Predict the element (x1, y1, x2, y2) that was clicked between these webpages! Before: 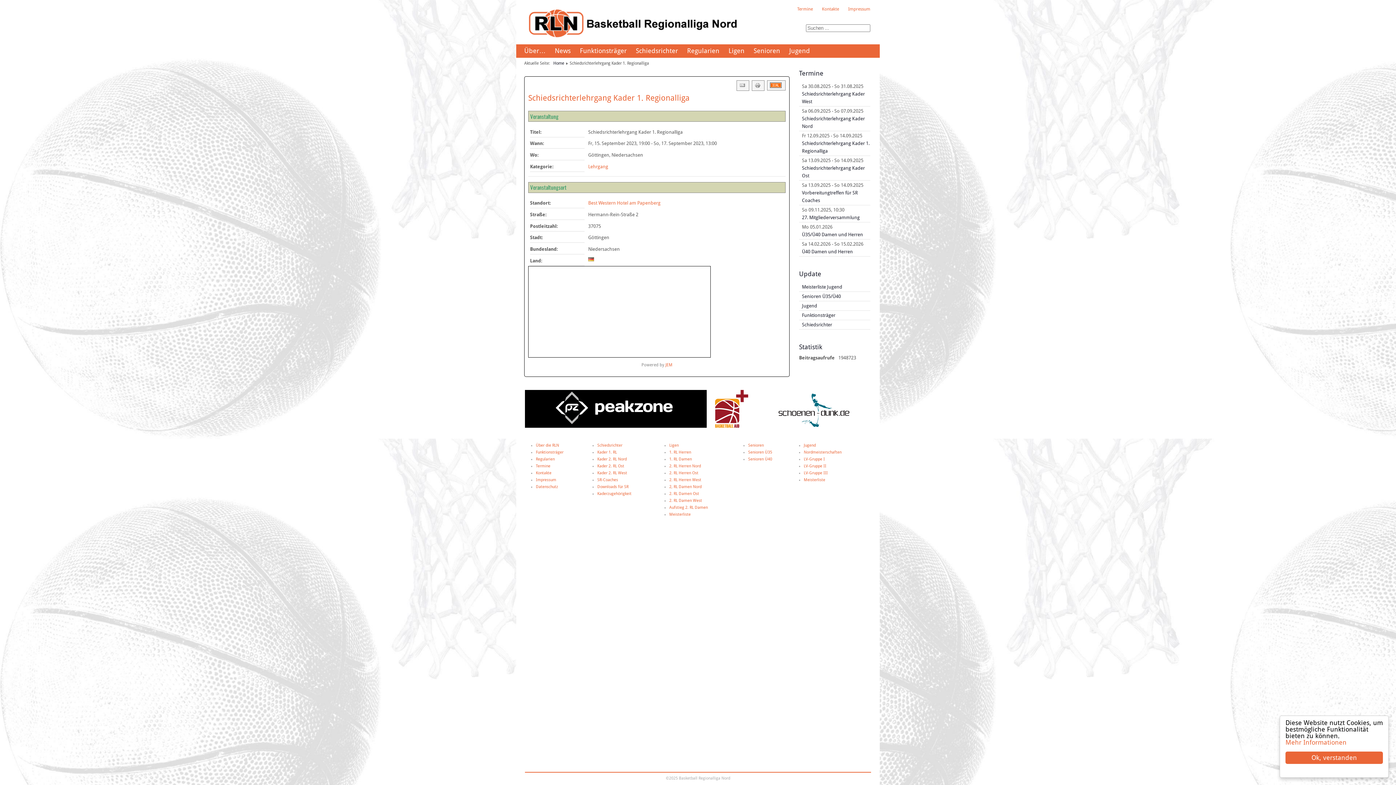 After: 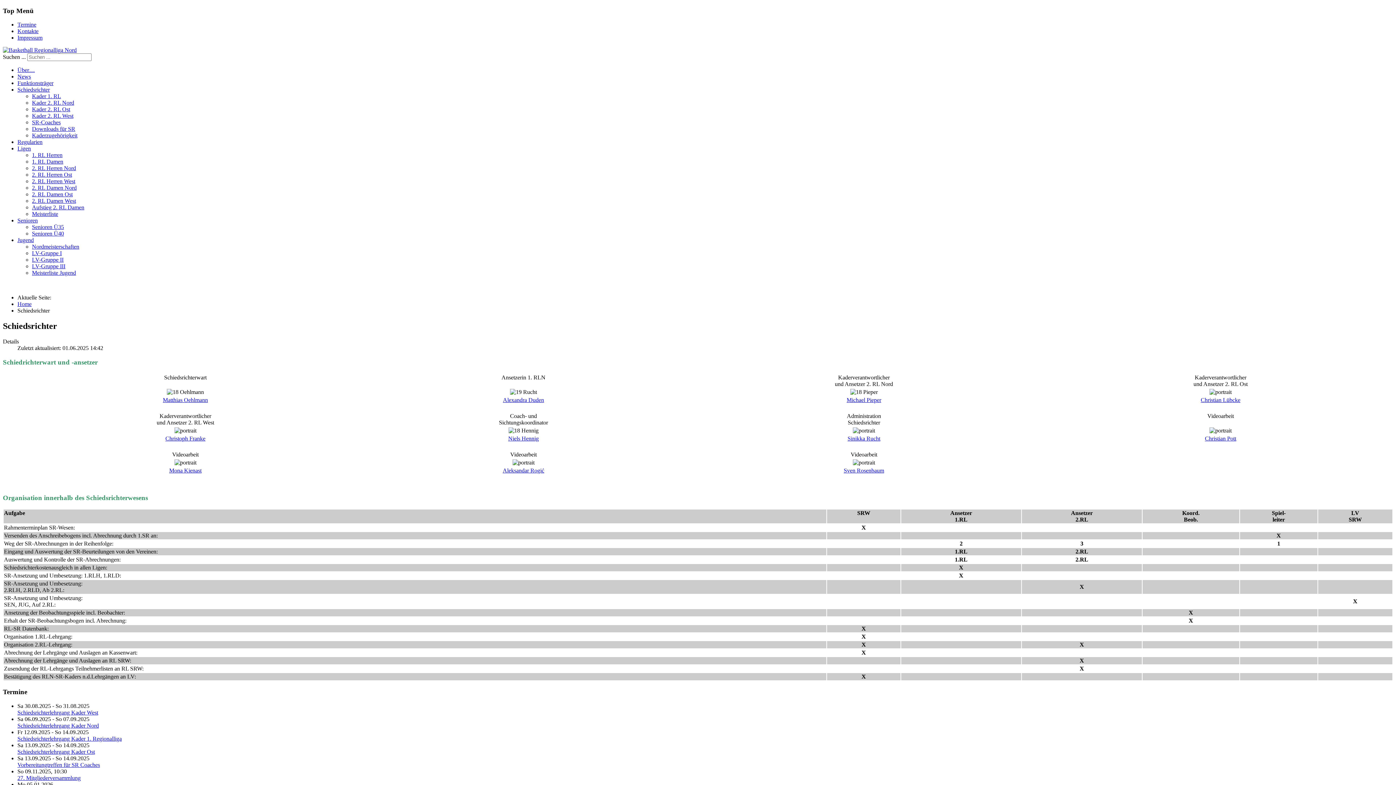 Action: label: Schiedsrichter bbox: (802, 322, 832, 327)